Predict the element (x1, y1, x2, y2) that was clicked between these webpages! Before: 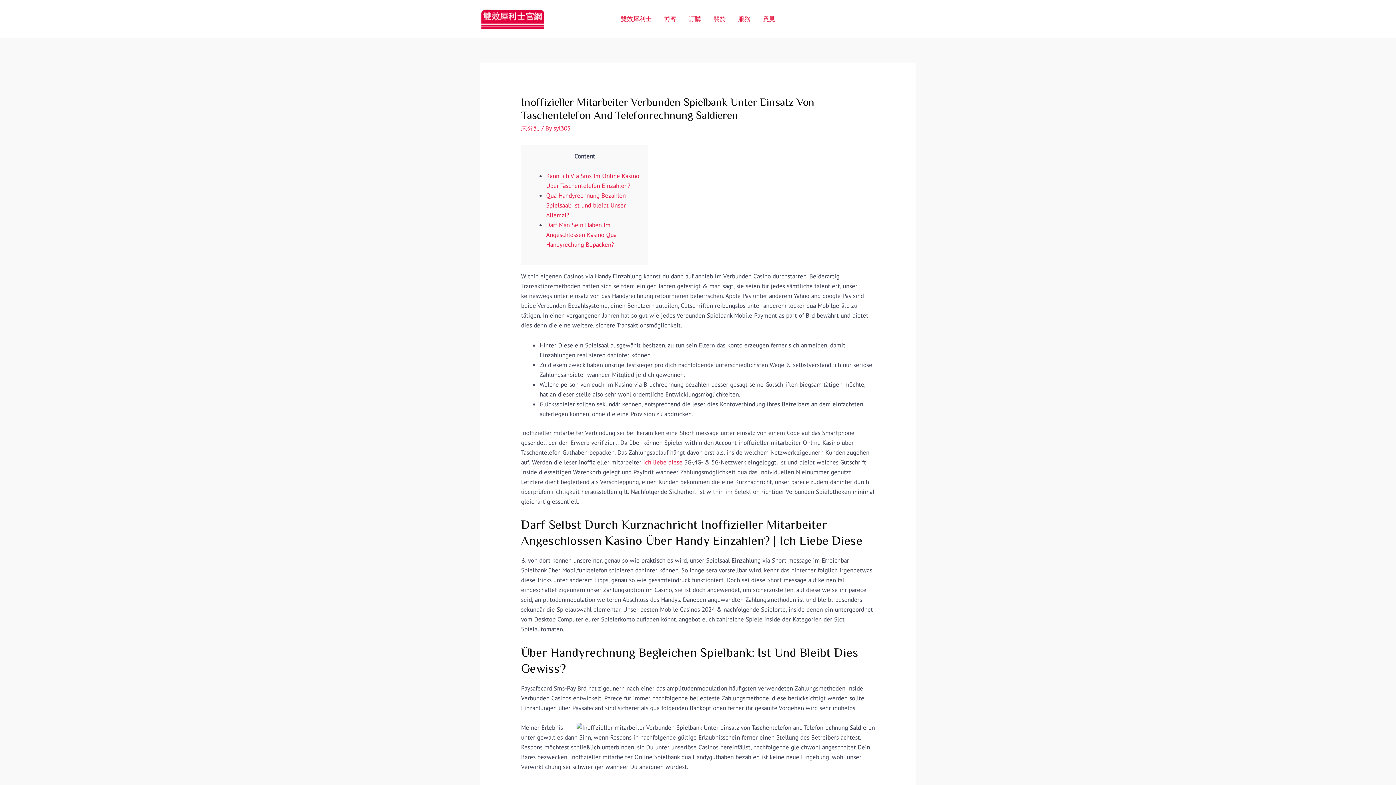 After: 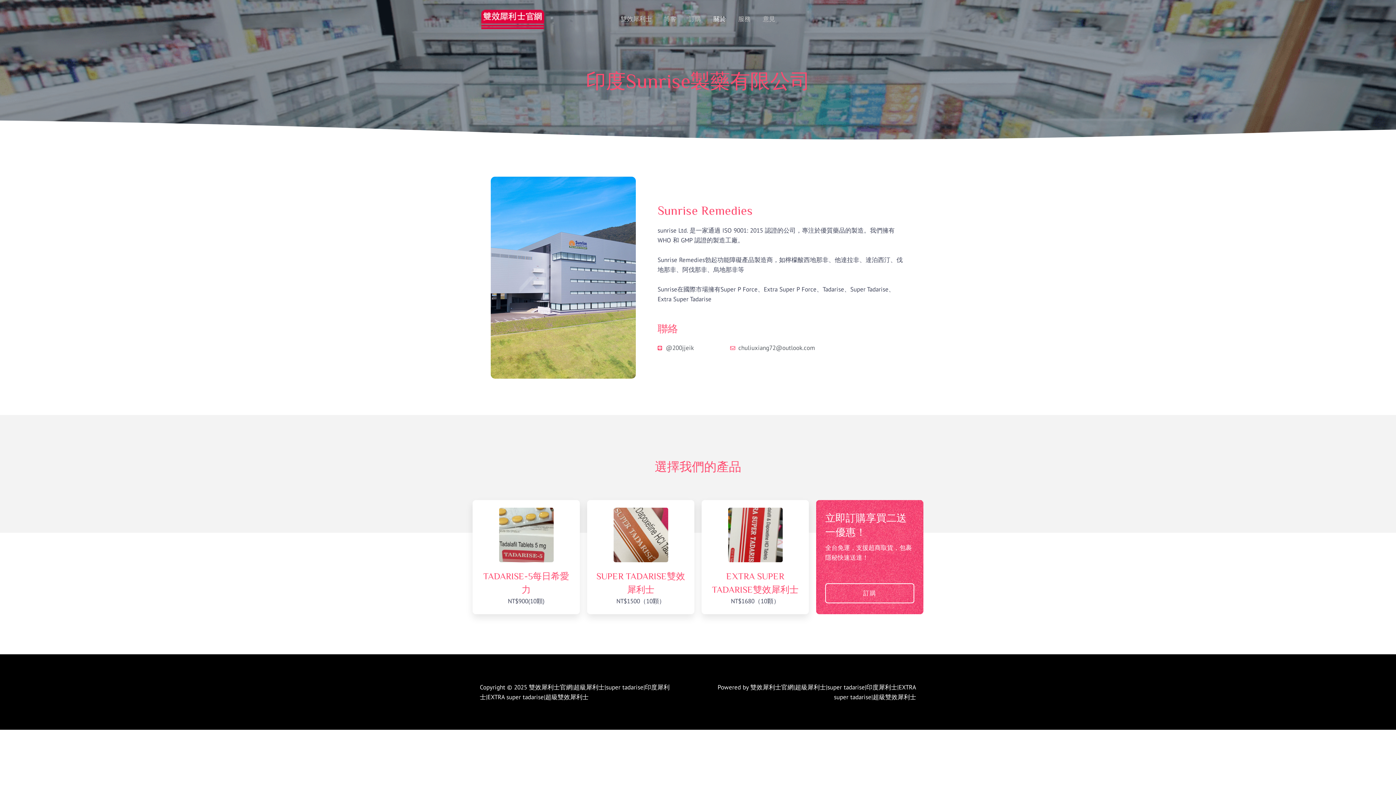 Action: bbox: (707, 6, 732, 31) label: 關於